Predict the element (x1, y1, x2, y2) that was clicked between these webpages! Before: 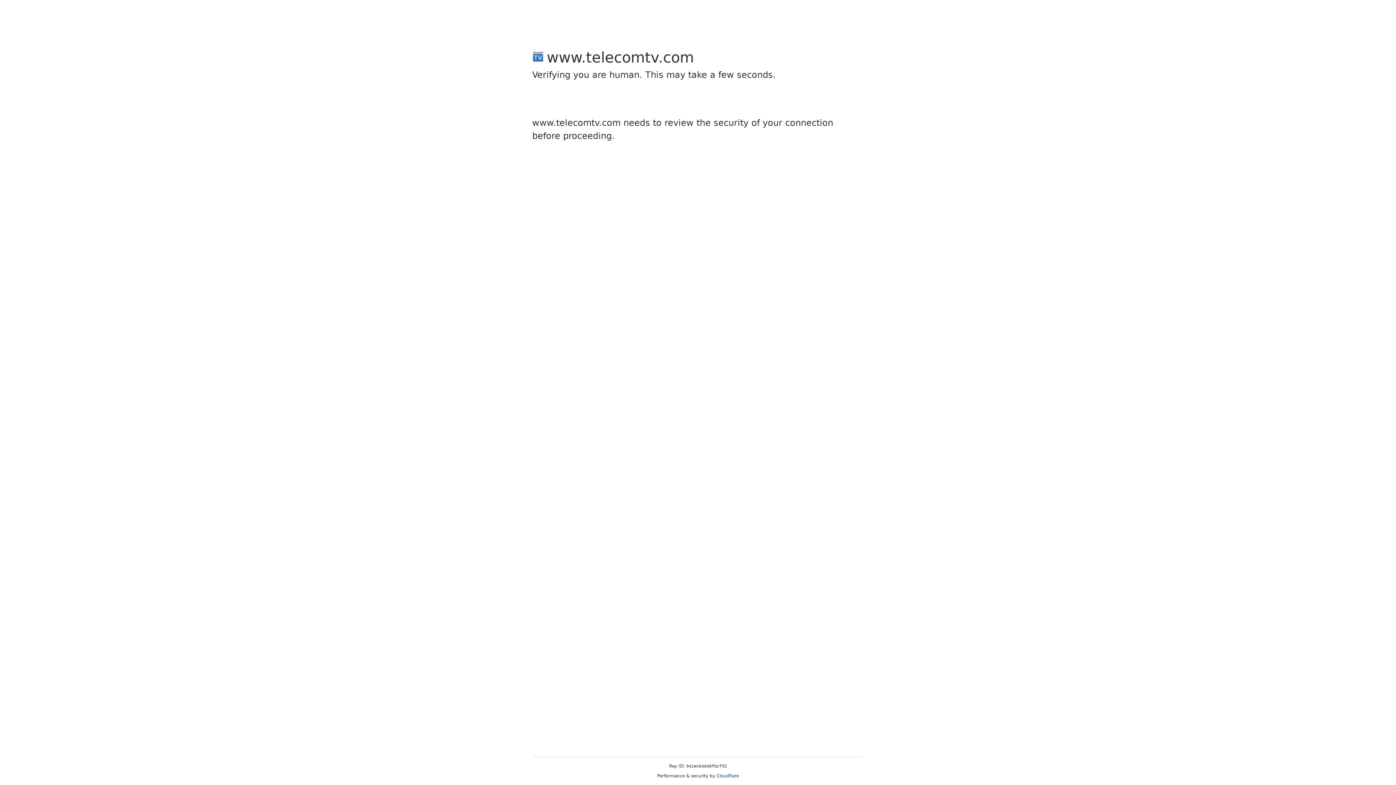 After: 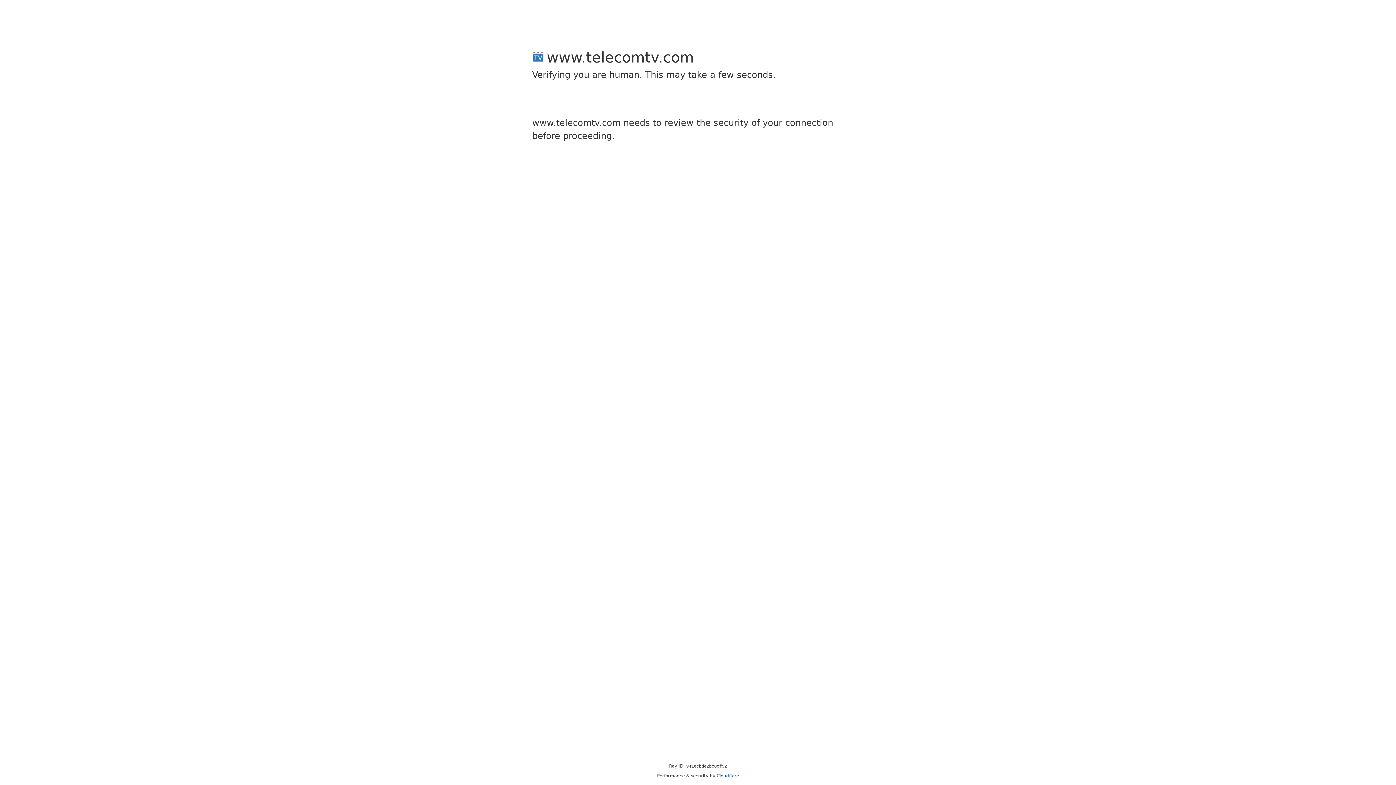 Action: bbox: (716, 773, 739, 778) label: Cloudflare